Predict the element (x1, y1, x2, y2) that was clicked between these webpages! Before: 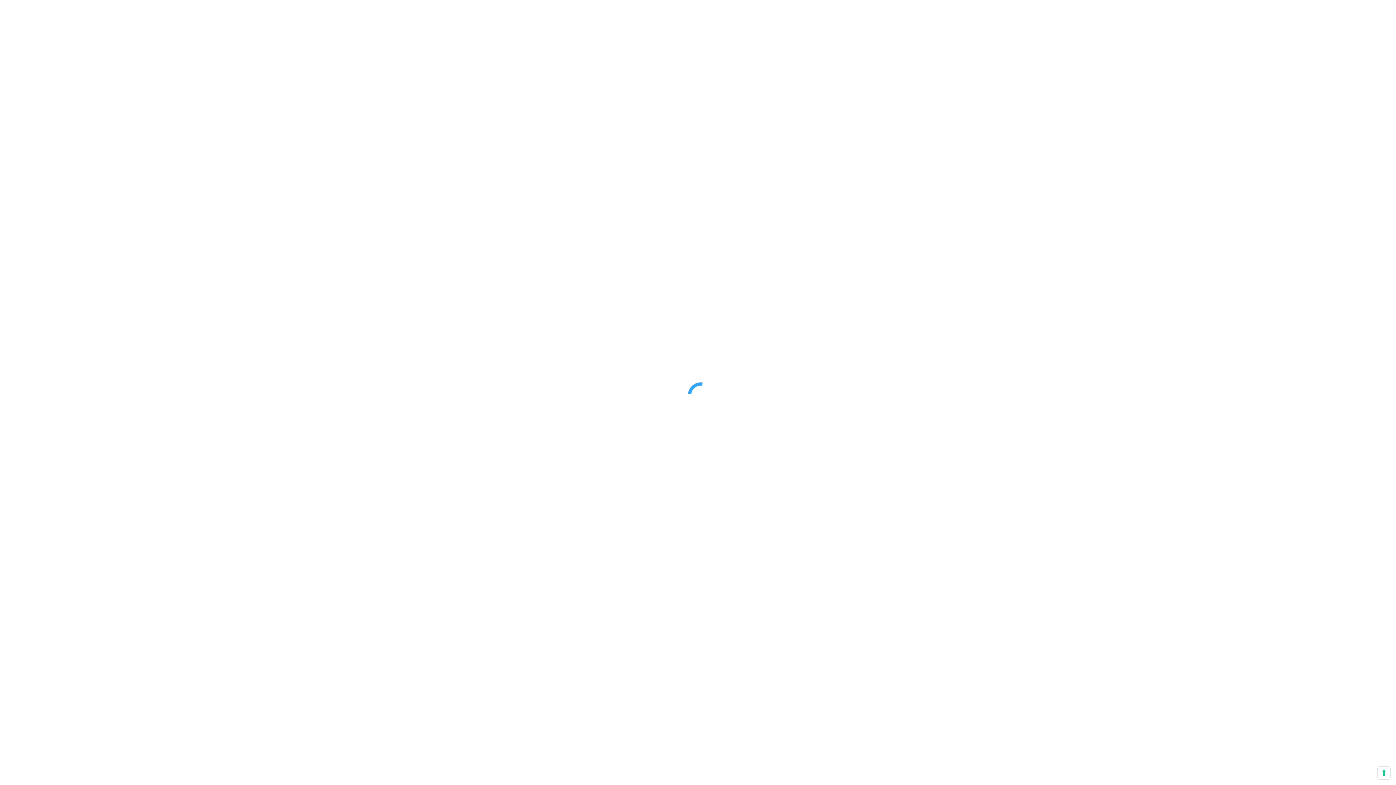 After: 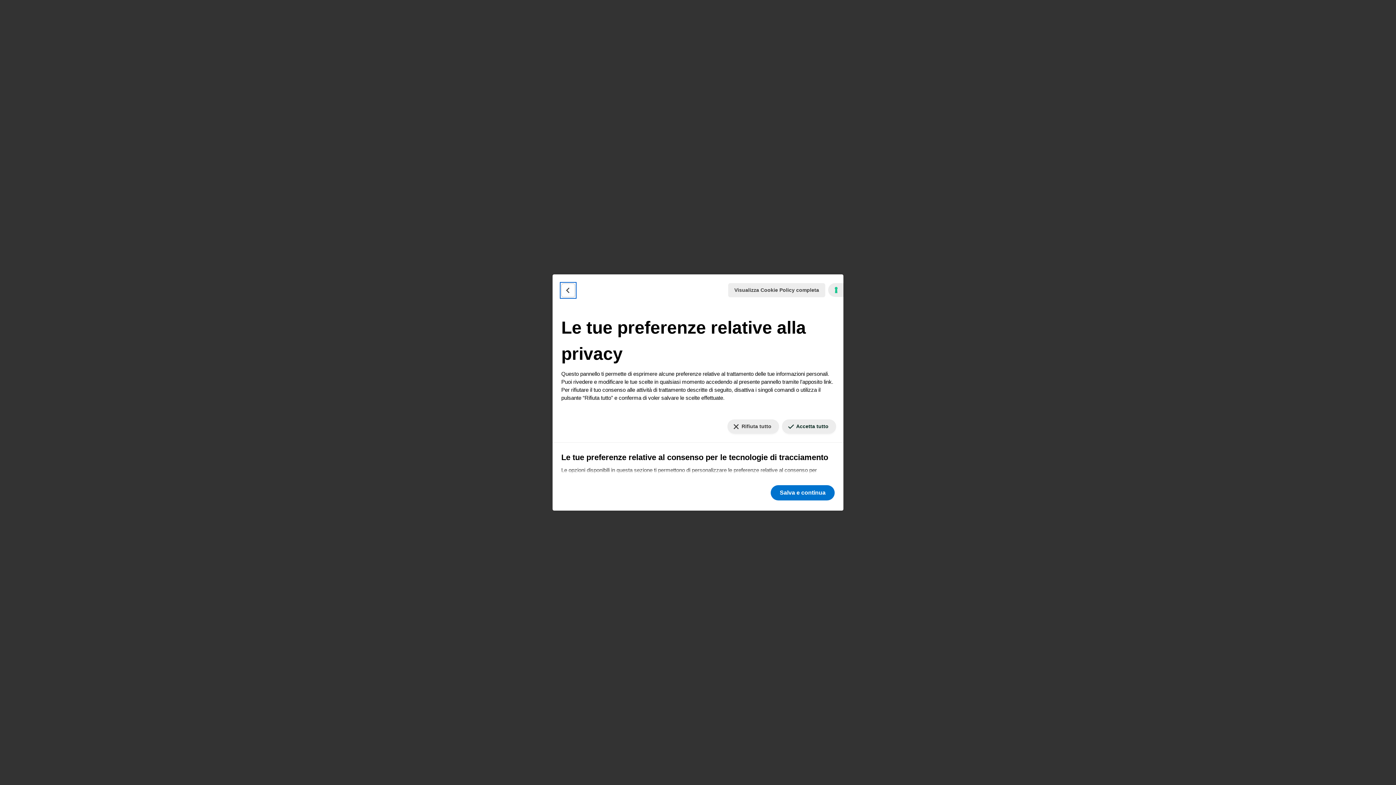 Action: label: Le tue preferenze relative al consenso per le tecnologie di tracciamento bbox: (1378, 767, 1390, 779)